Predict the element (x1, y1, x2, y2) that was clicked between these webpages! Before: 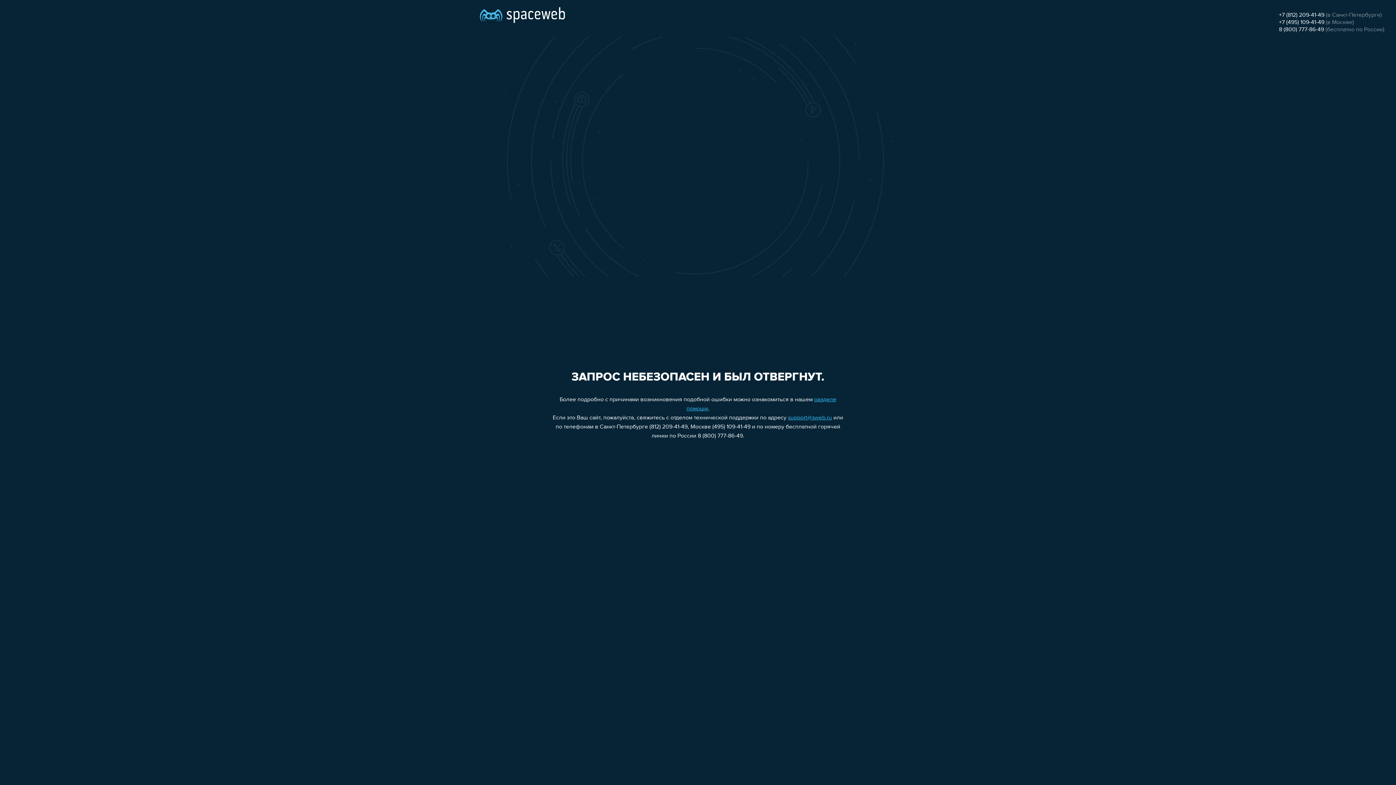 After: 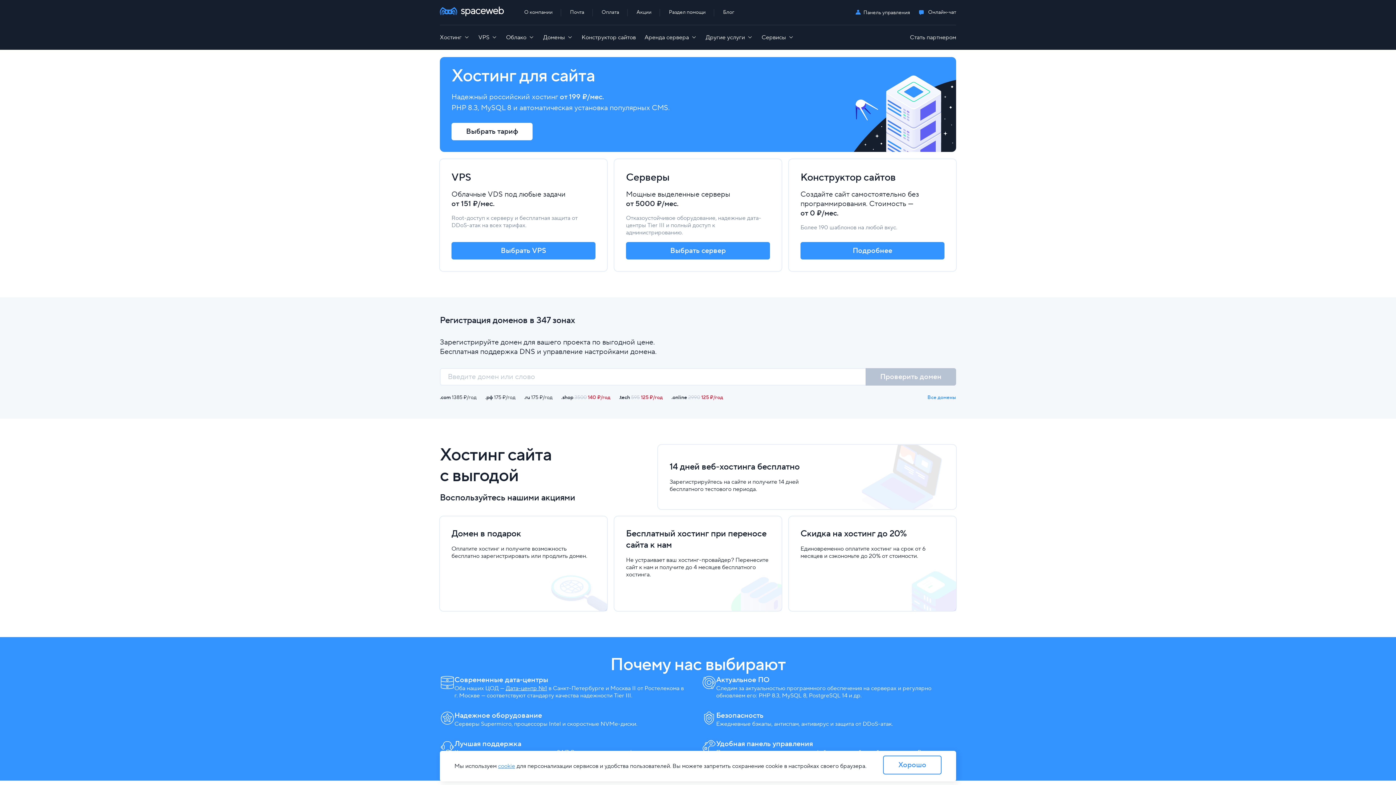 Action: bbox: (480, 0, 565, 25)